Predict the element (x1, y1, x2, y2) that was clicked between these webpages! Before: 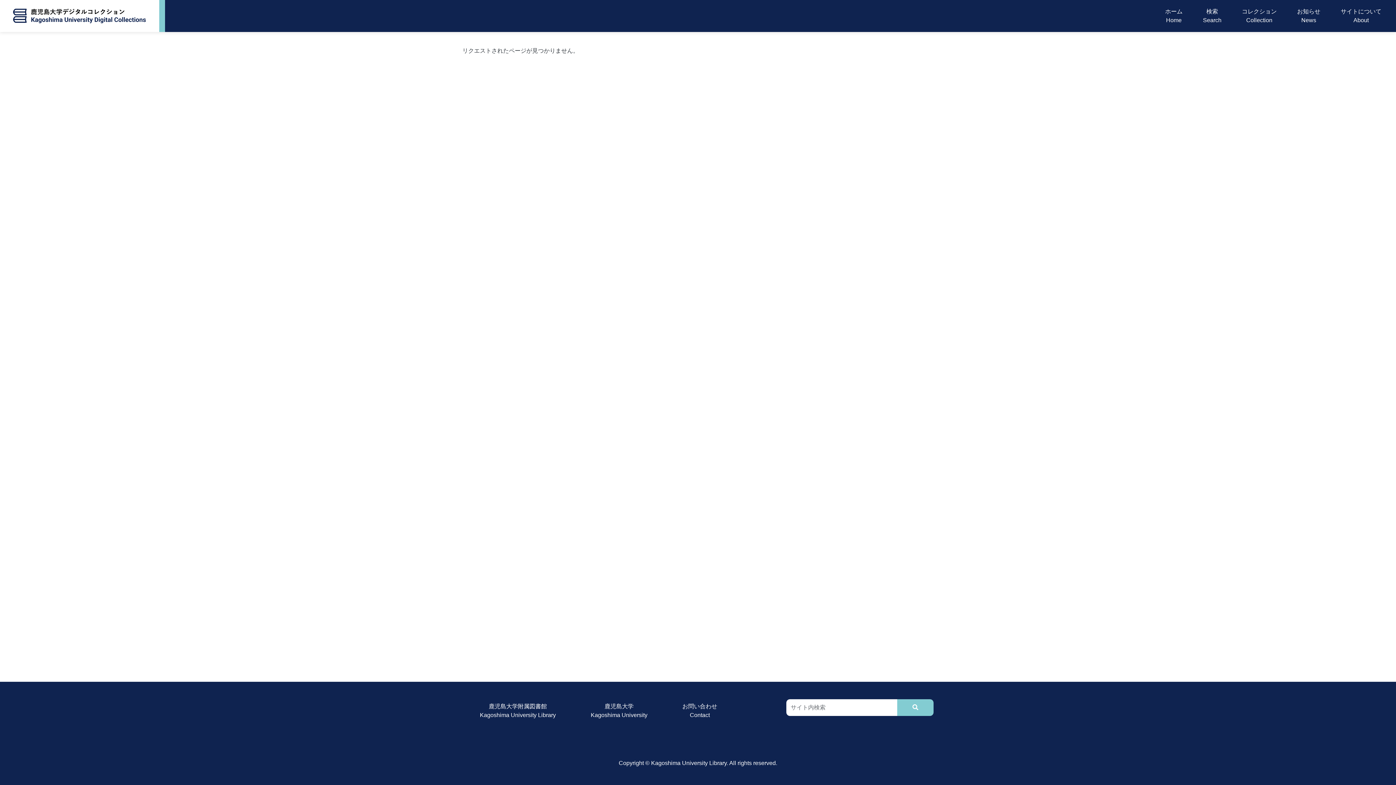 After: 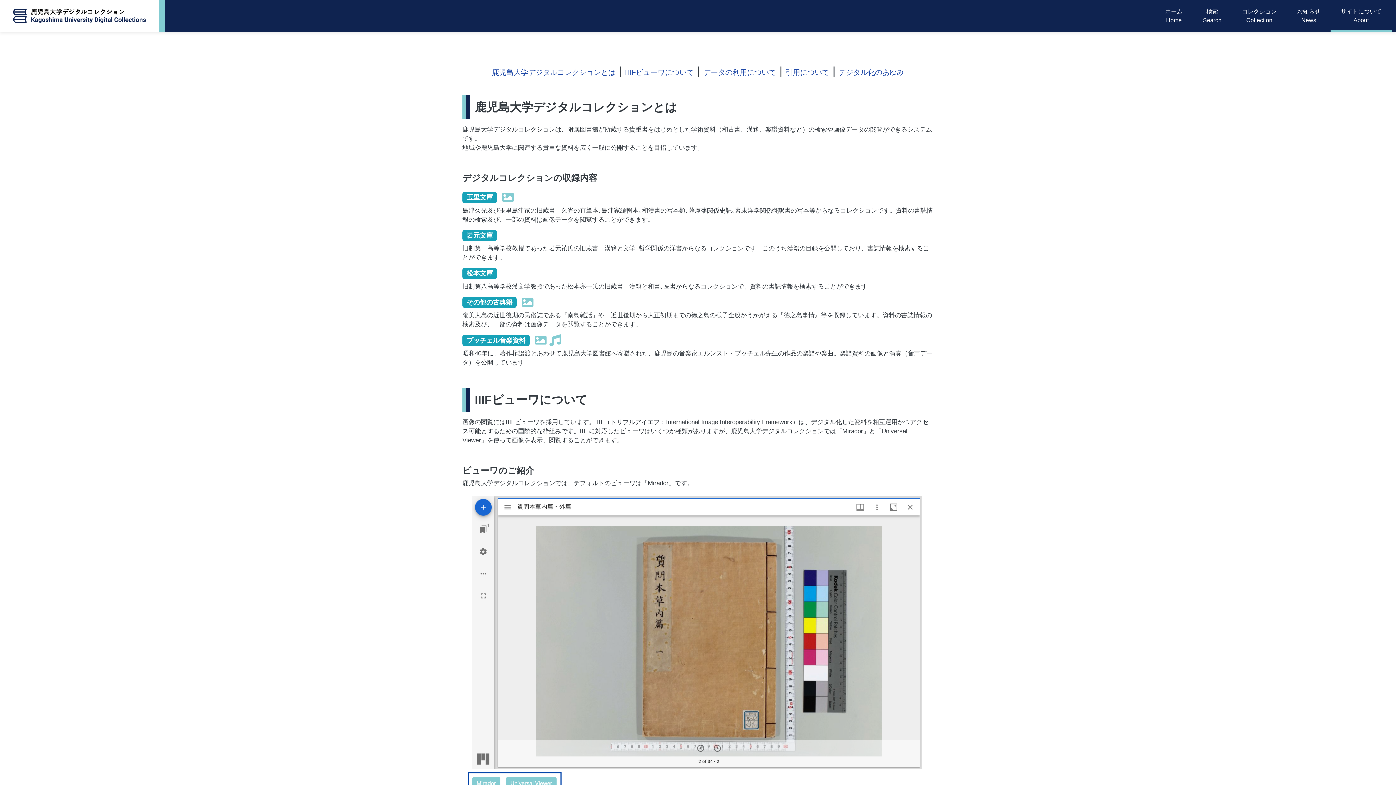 Action: bbox: (1338, 4, 1384, 27) label: サイトについて
About